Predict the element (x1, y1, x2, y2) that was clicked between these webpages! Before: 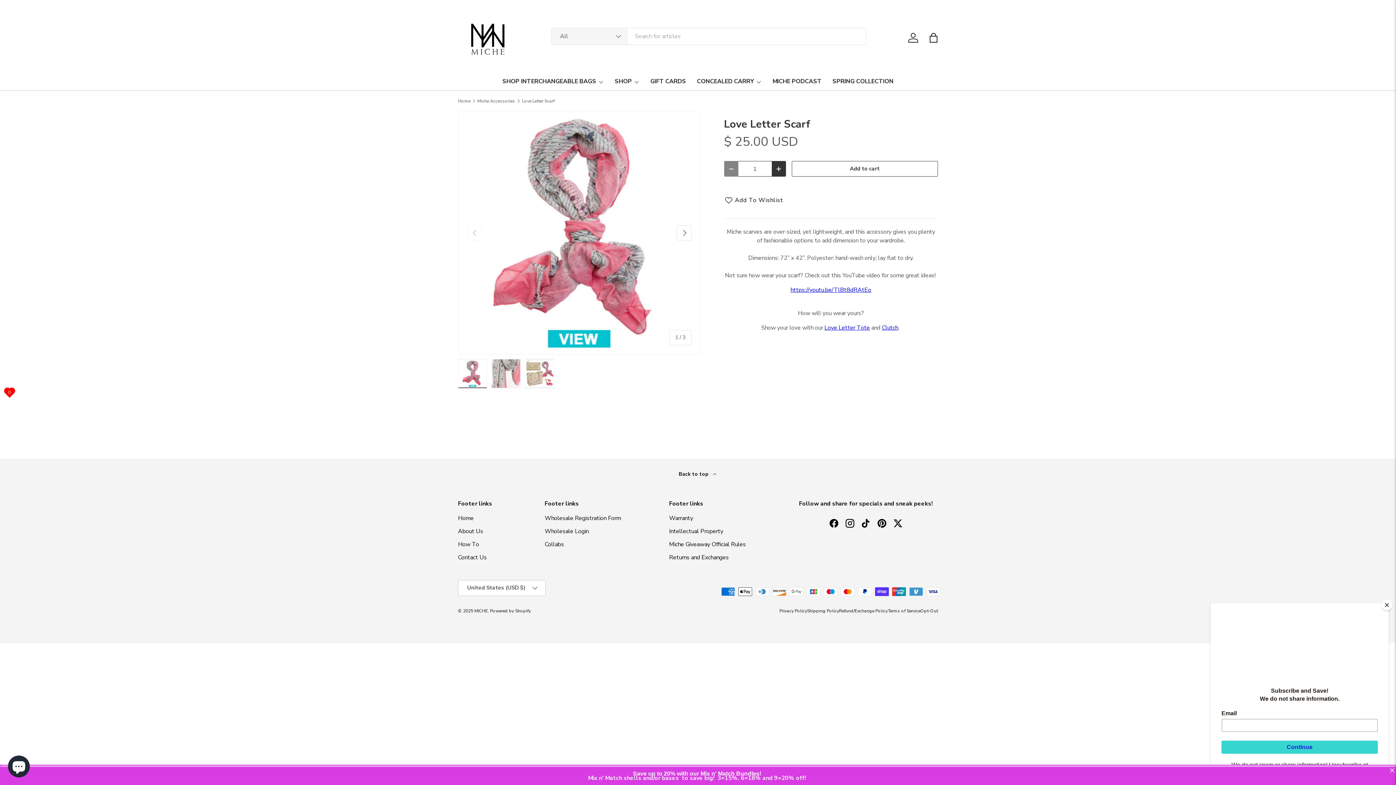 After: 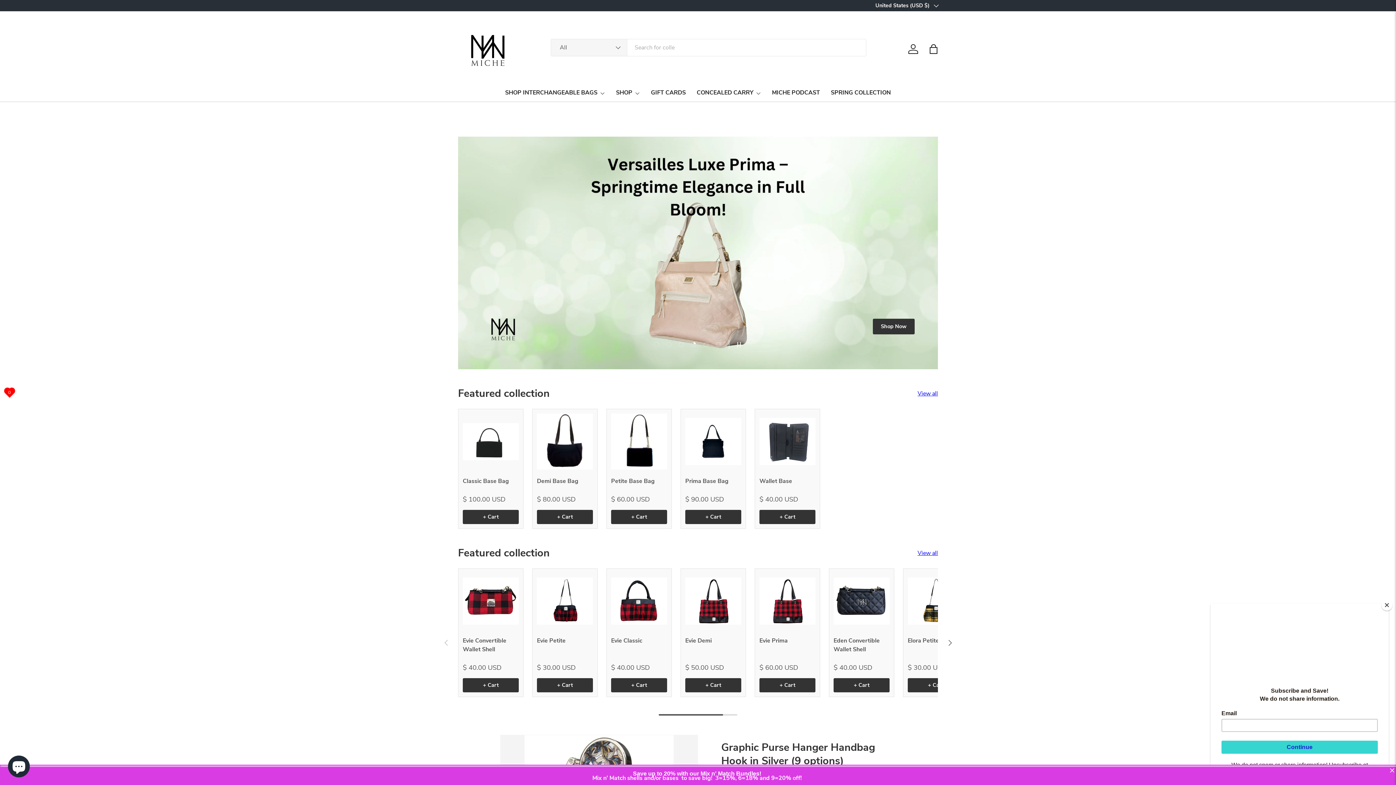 Action: bbox: (458, 514, 473, 522) label: Home